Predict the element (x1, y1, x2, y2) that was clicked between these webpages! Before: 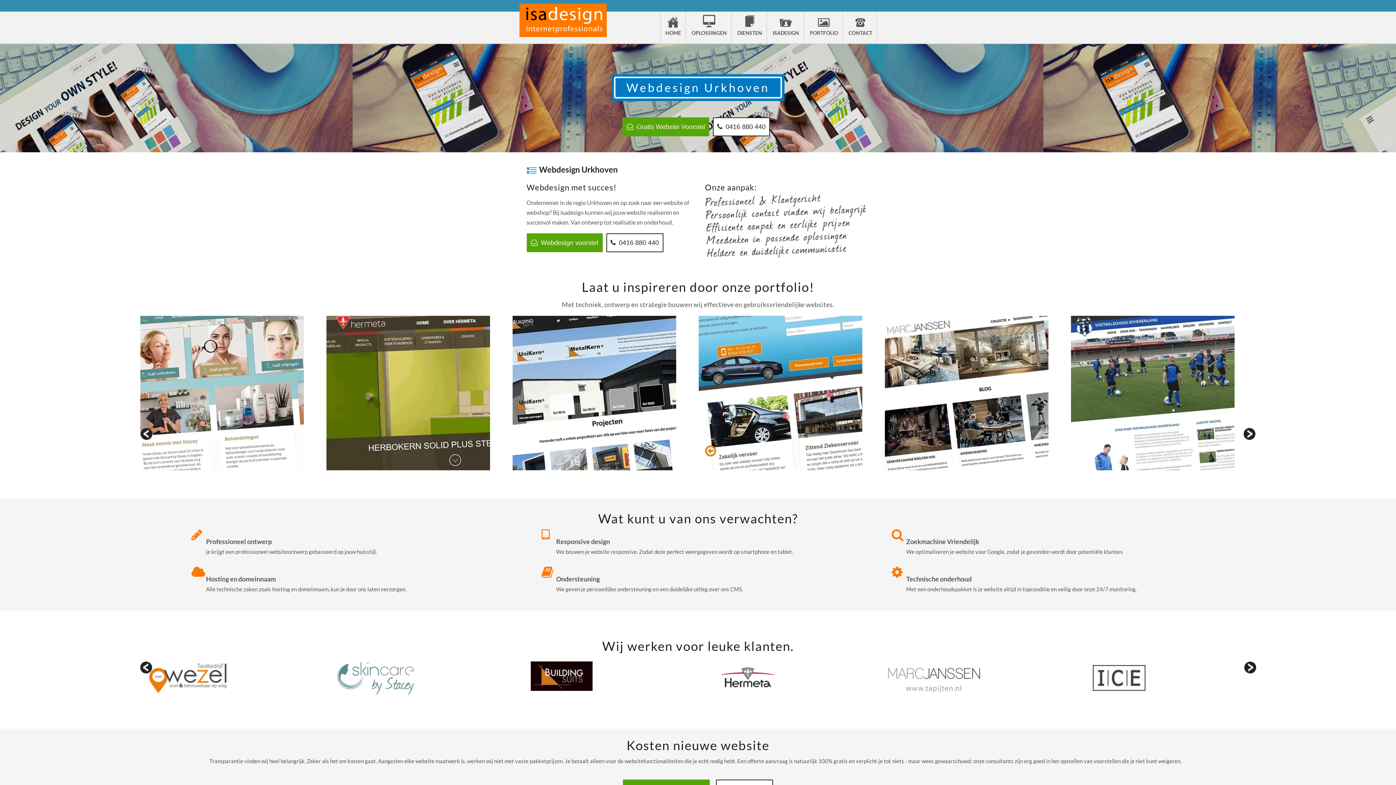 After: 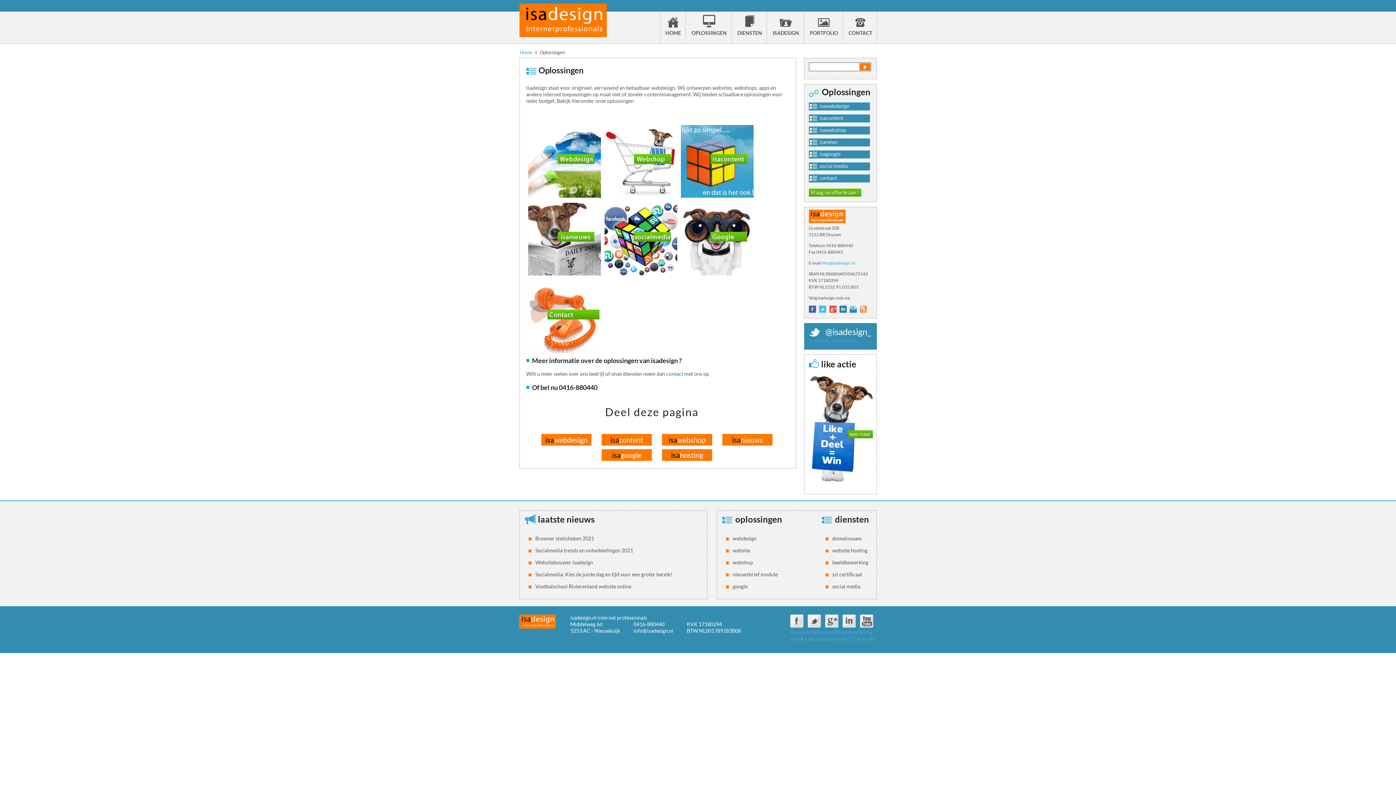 Action: label: OPLOSSINGEN bbox: (687, 11, 732, 43)